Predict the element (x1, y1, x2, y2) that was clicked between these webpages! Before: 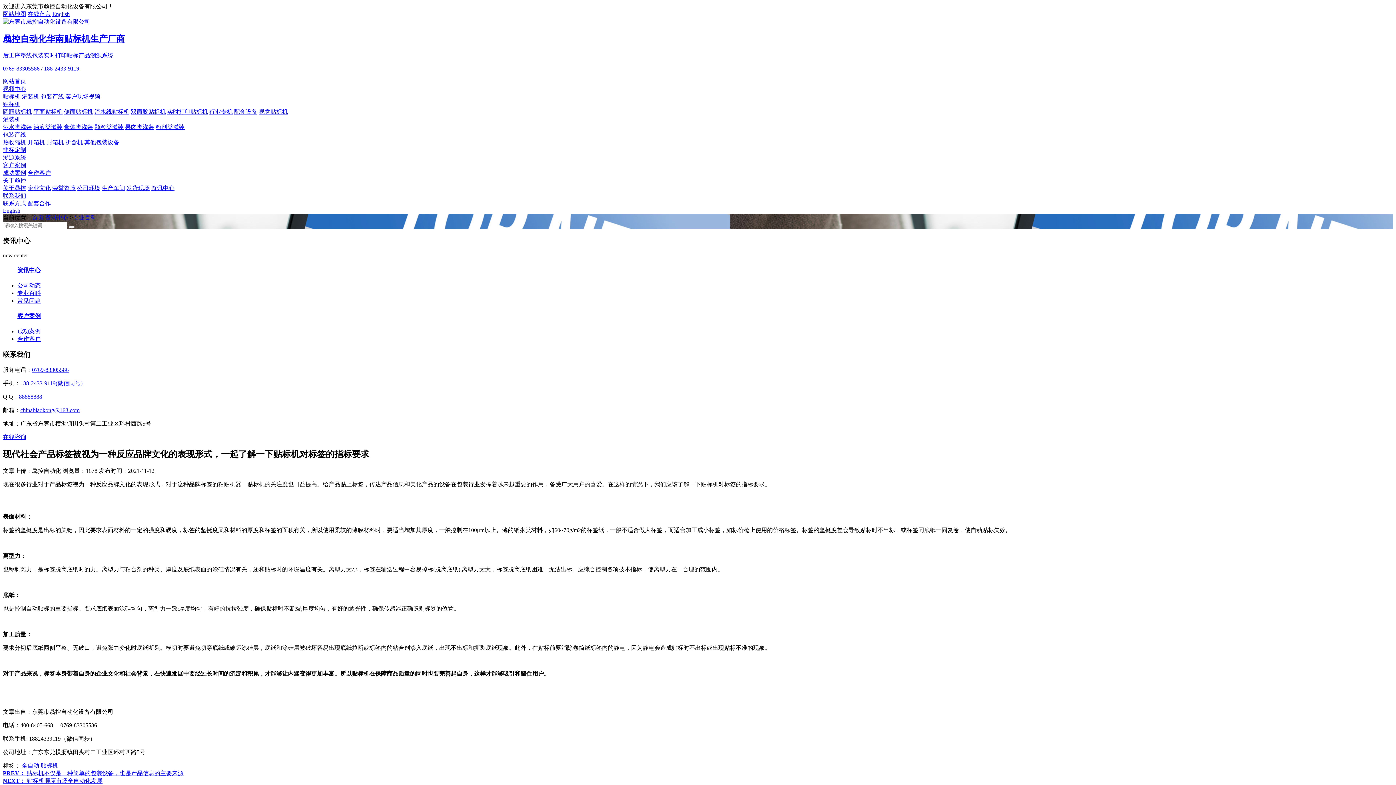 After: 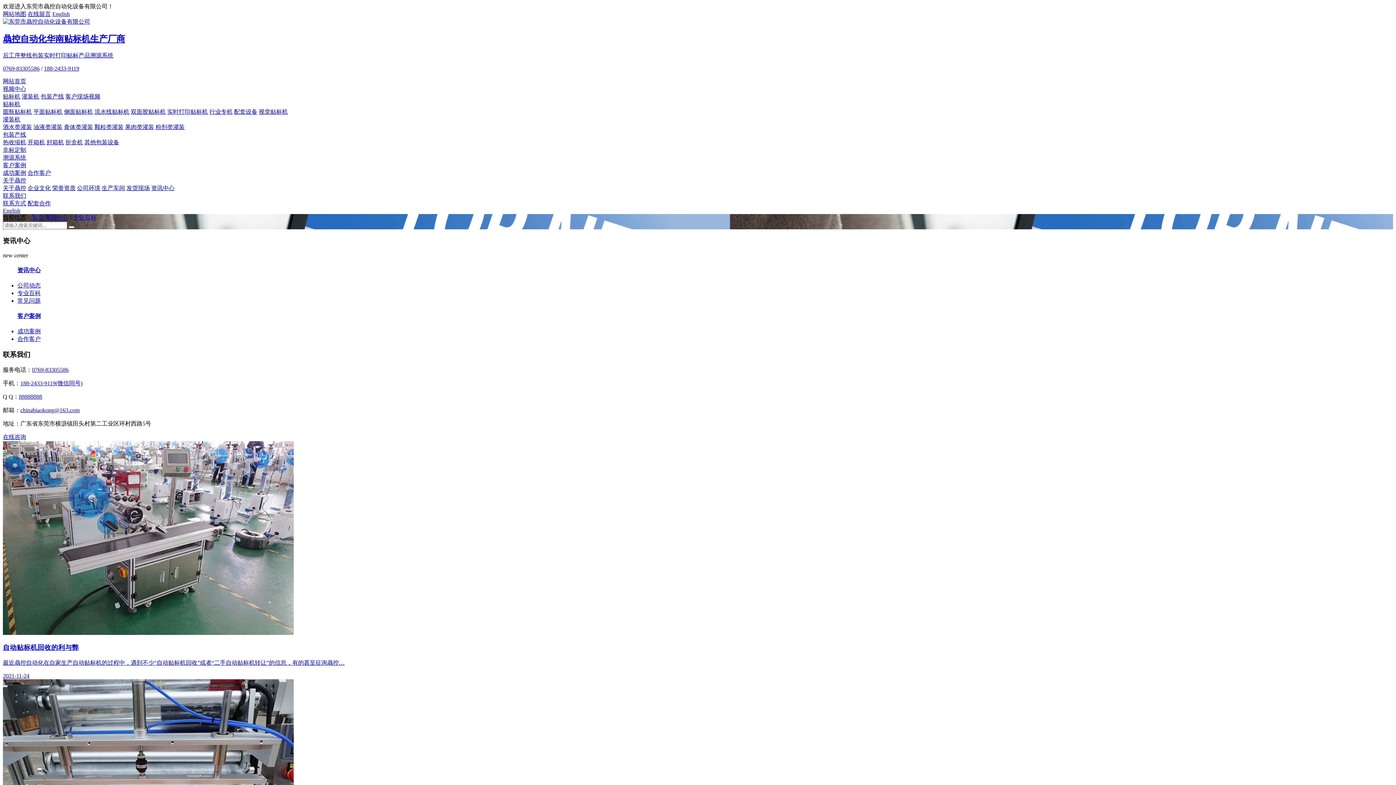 Action: bbox: (73, 214, 96, 220) label: 专业百科